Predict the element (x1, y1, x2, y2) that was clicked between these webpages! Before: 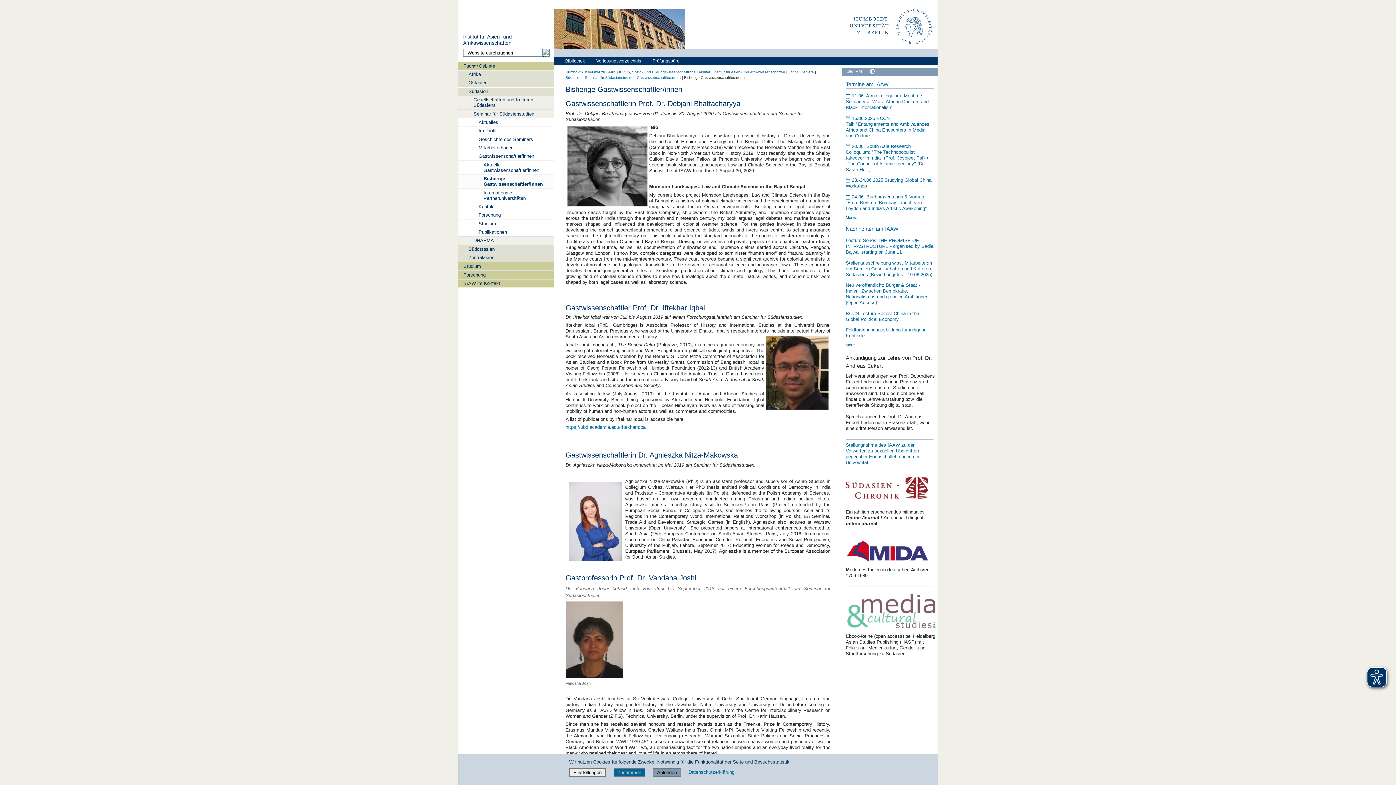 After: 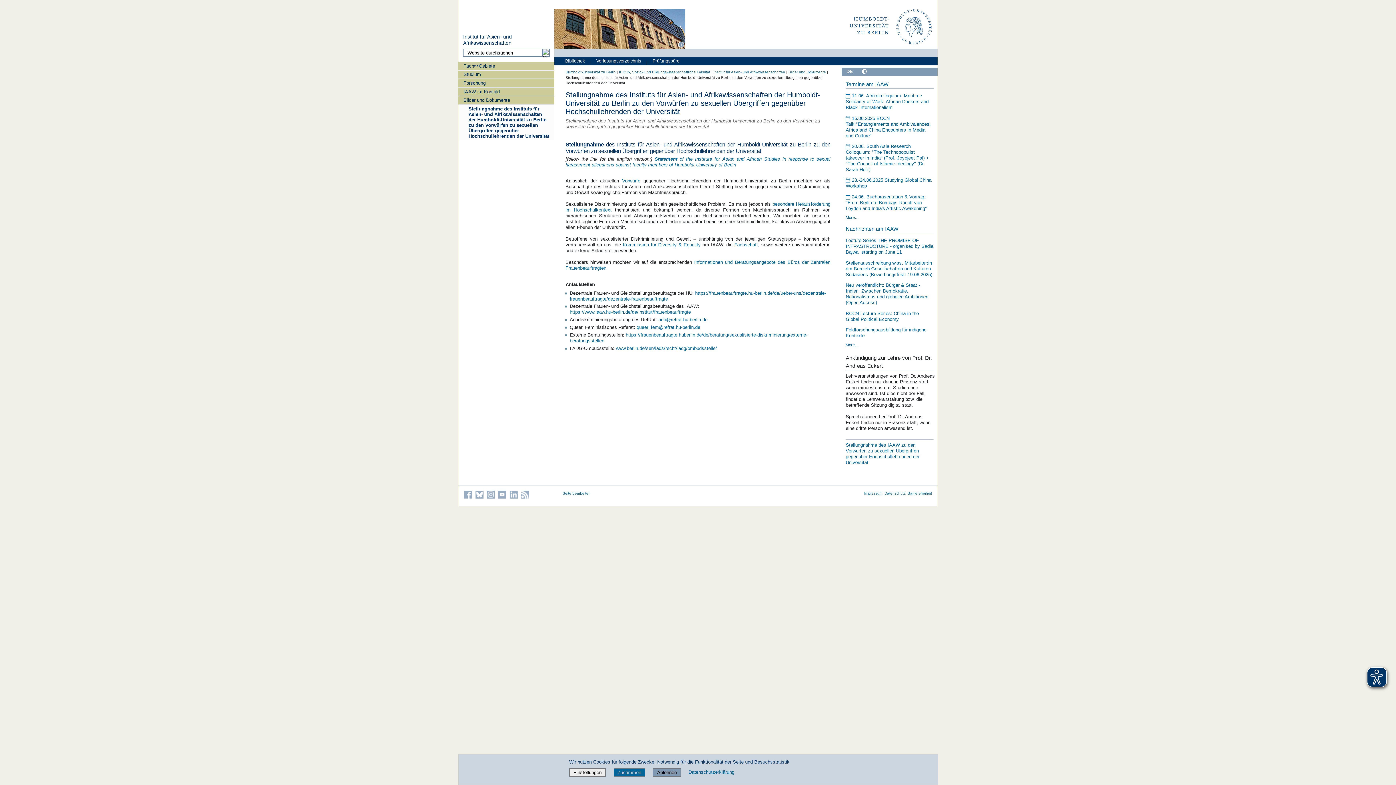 Action: bbox: (845, 442, 919, 465) label: Stellungnahme des IAAW zu den Vorwürfen zu sexuellen Übergriffen gegenüber Hochschullehrenden der Universität